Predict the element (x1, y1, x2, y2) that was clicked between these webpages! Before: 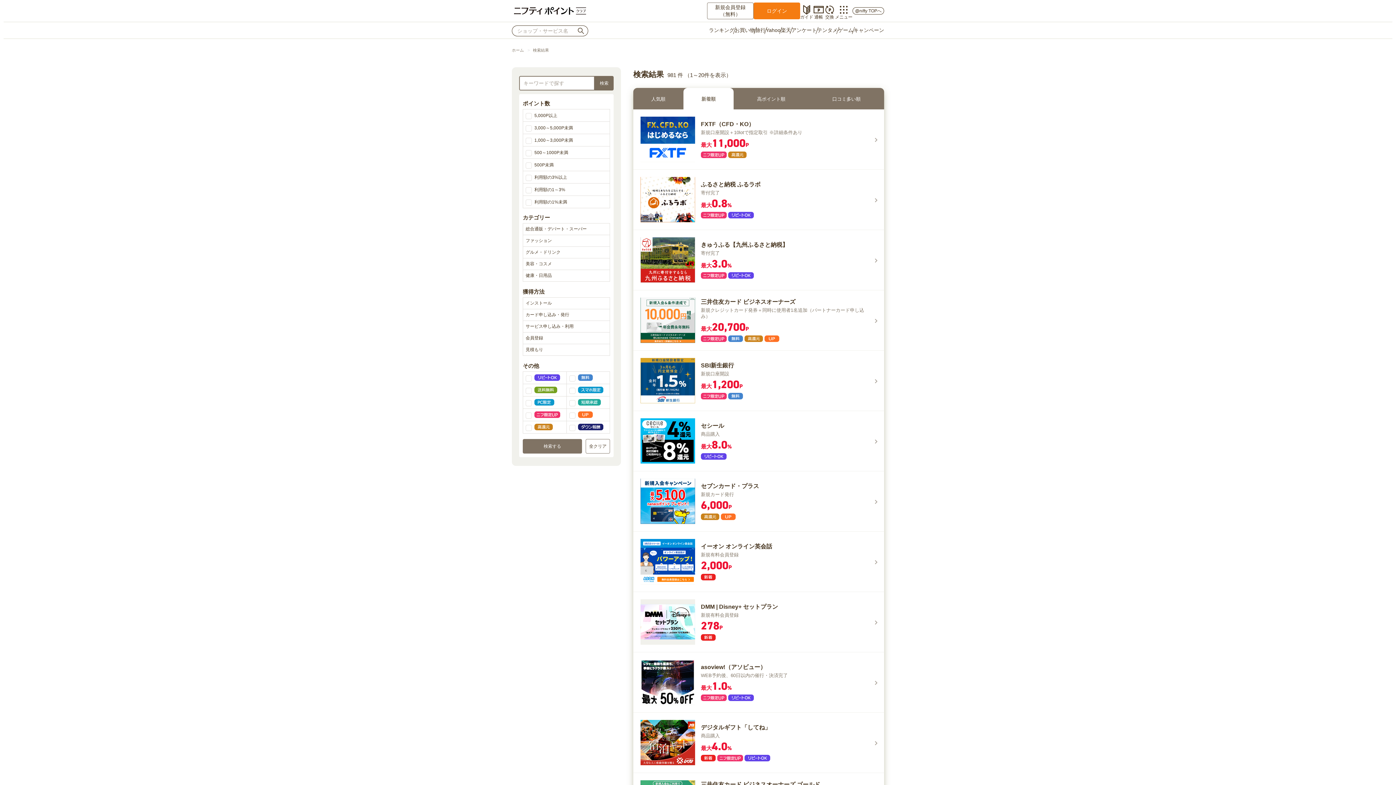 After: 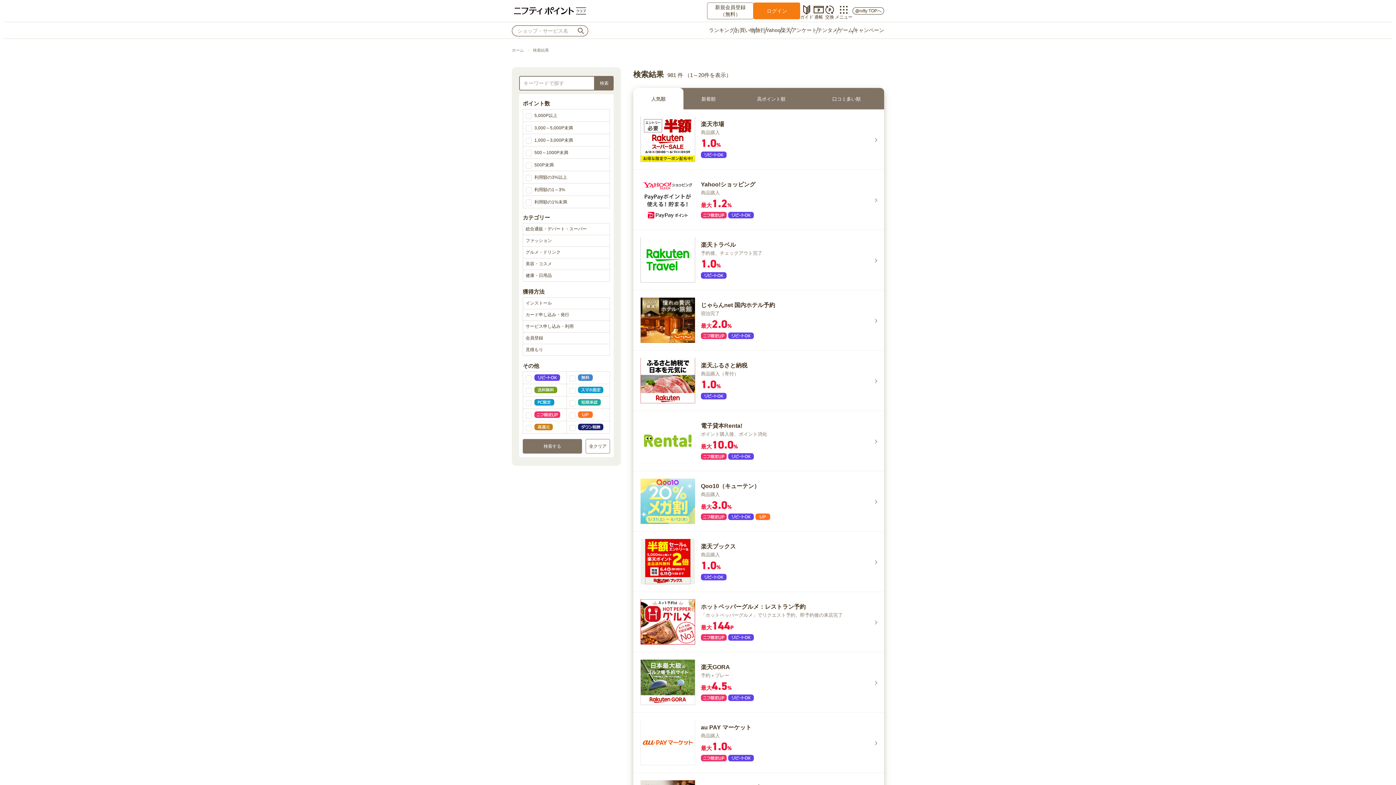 Action: bbox: (577, 24, 584, 35)